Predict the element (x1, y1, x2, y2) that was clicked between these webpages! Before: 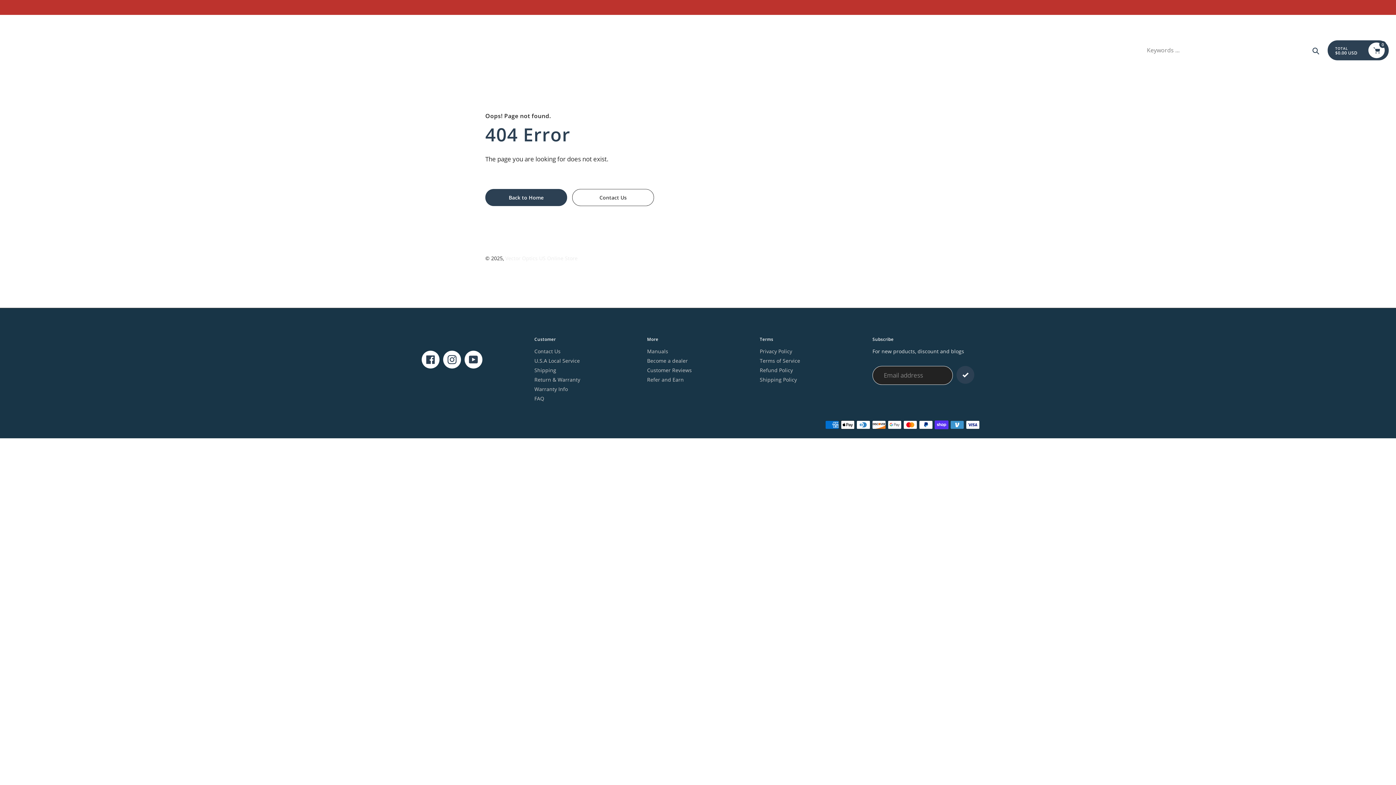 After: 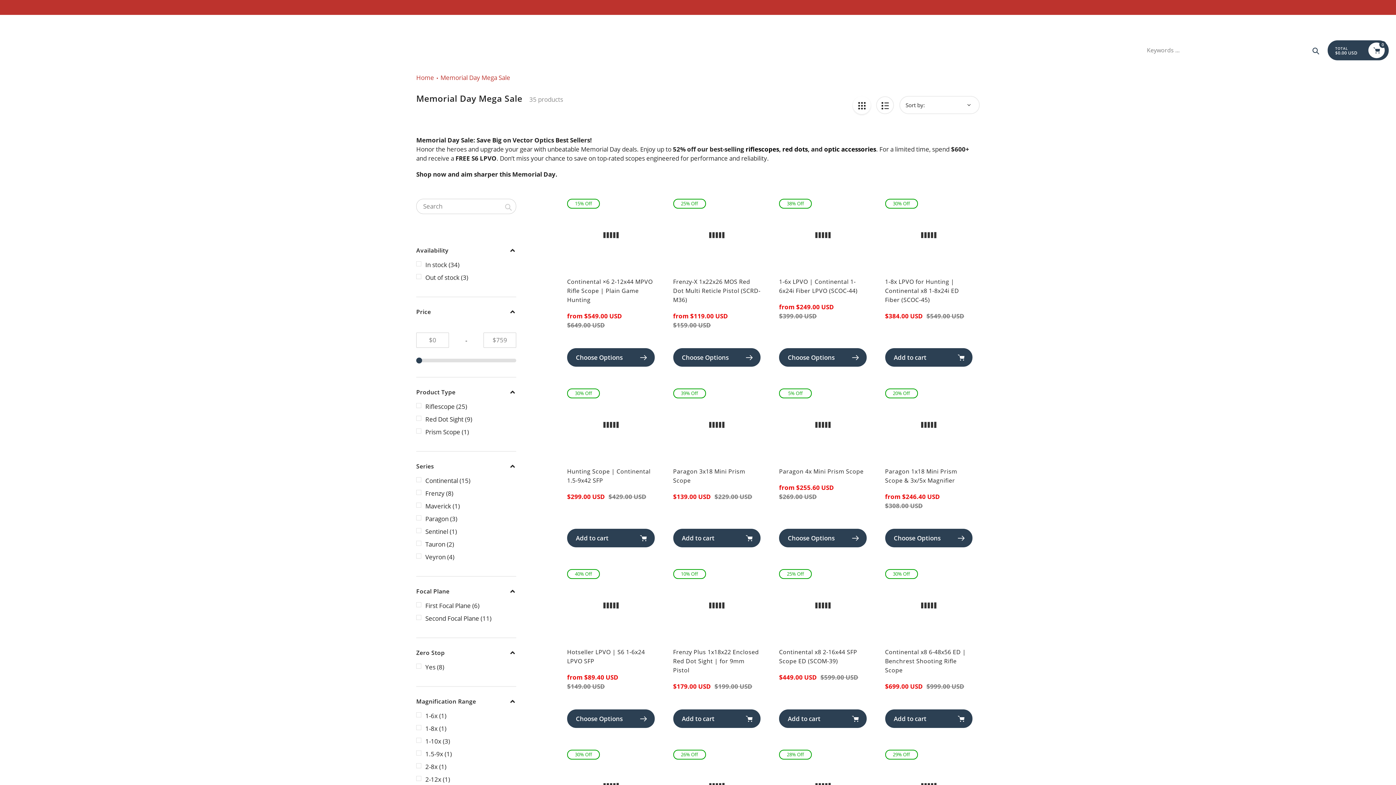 Action: label: Memorial Day Exclusive: Best Sellers Up to 52% OFF bbox: (581, 2, 814, 12)